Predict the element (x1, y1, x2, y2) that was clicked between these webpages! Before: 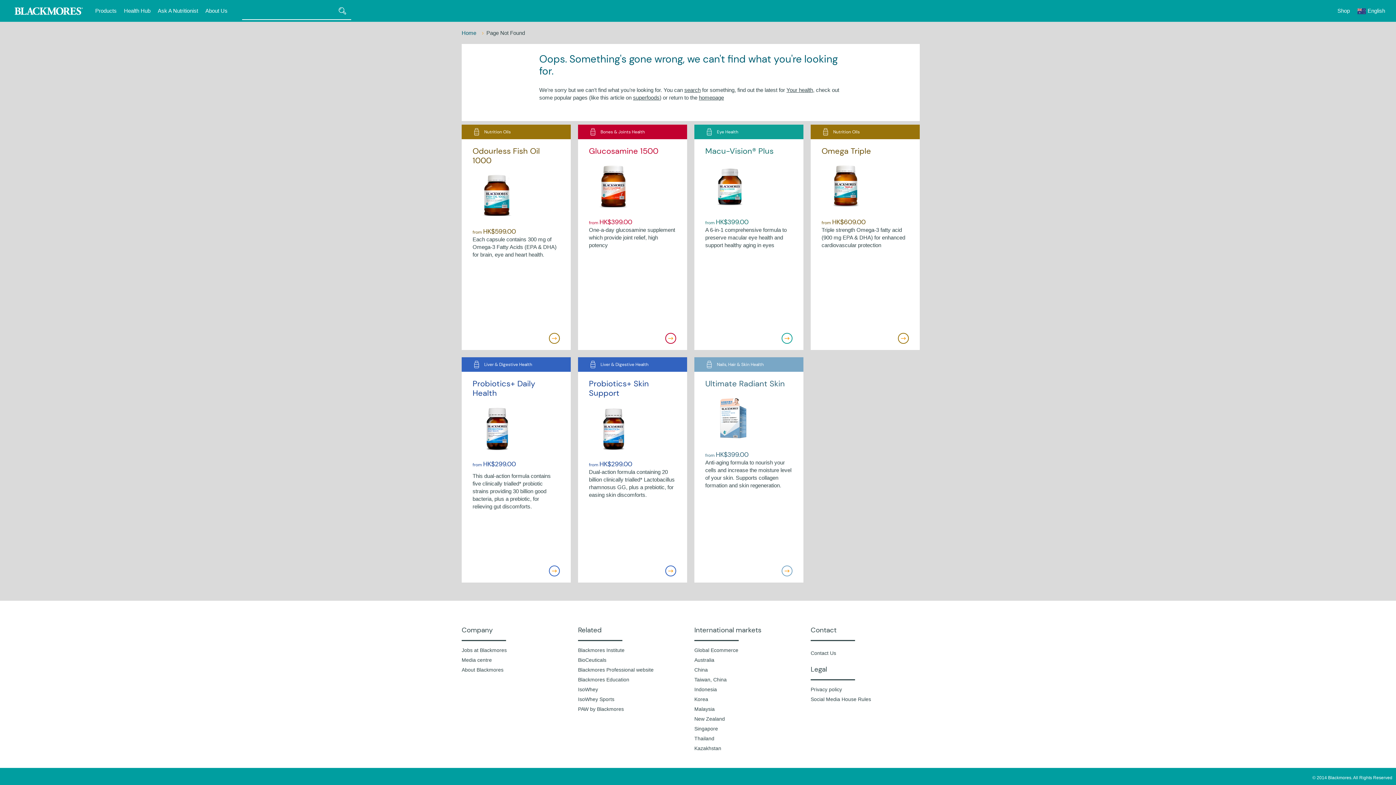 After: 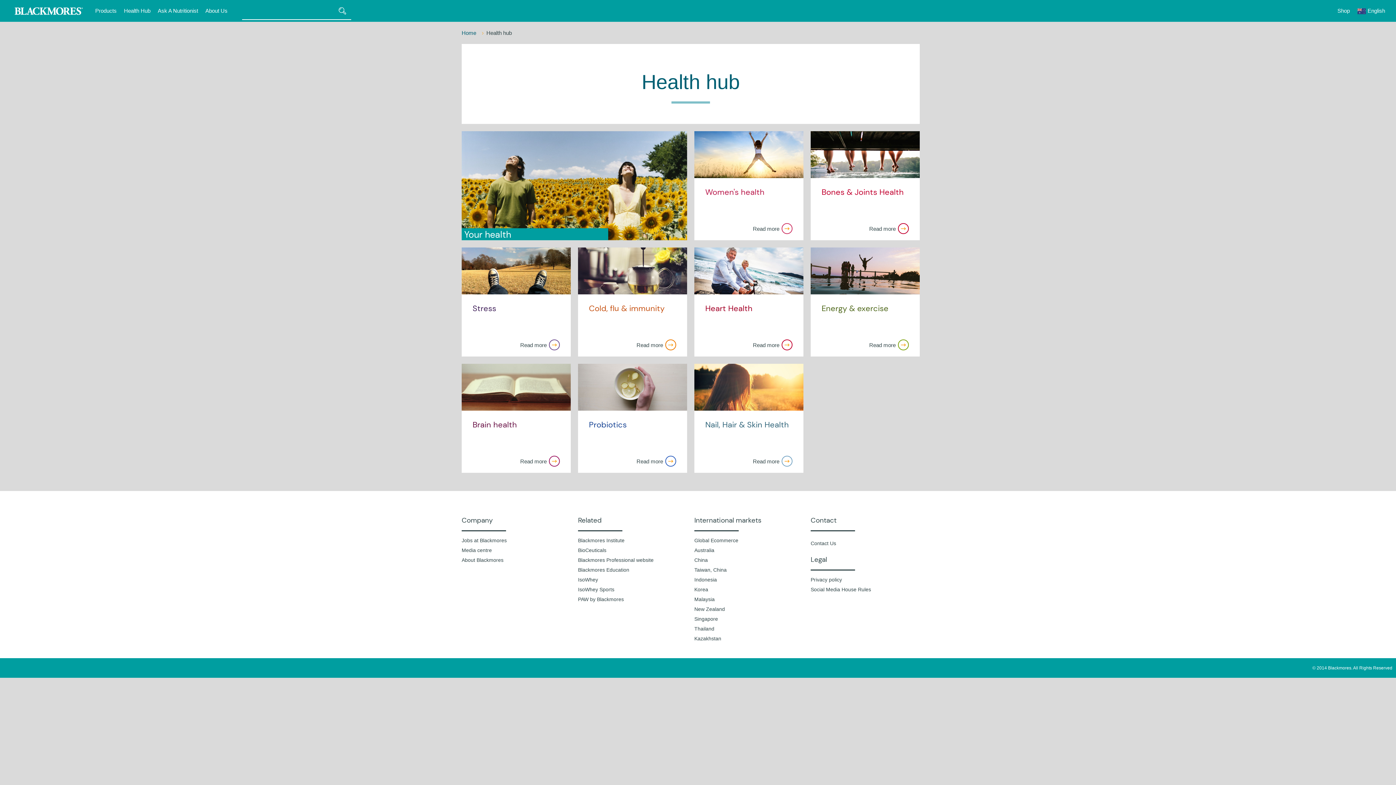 Action: label: Health Hub bbox: (120, 0, 154, 21)